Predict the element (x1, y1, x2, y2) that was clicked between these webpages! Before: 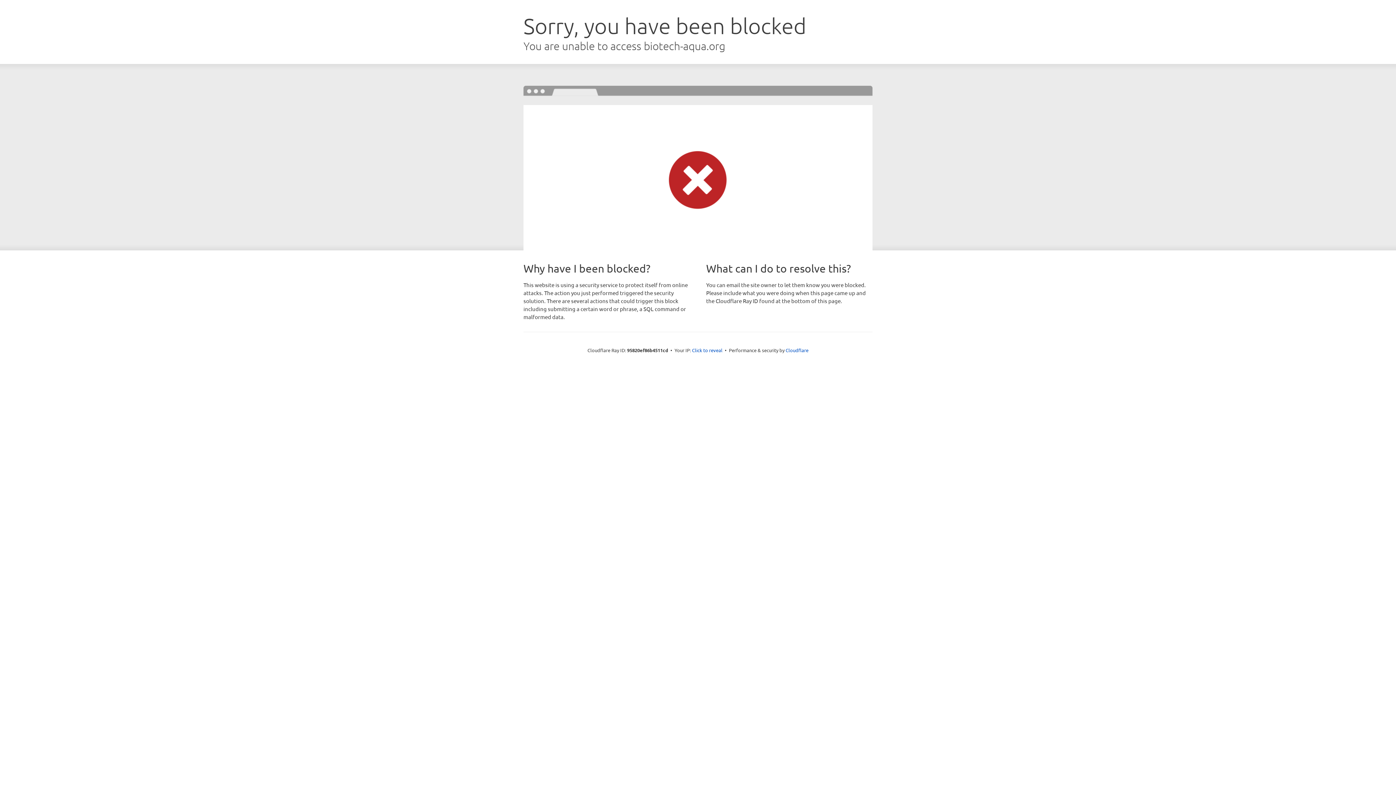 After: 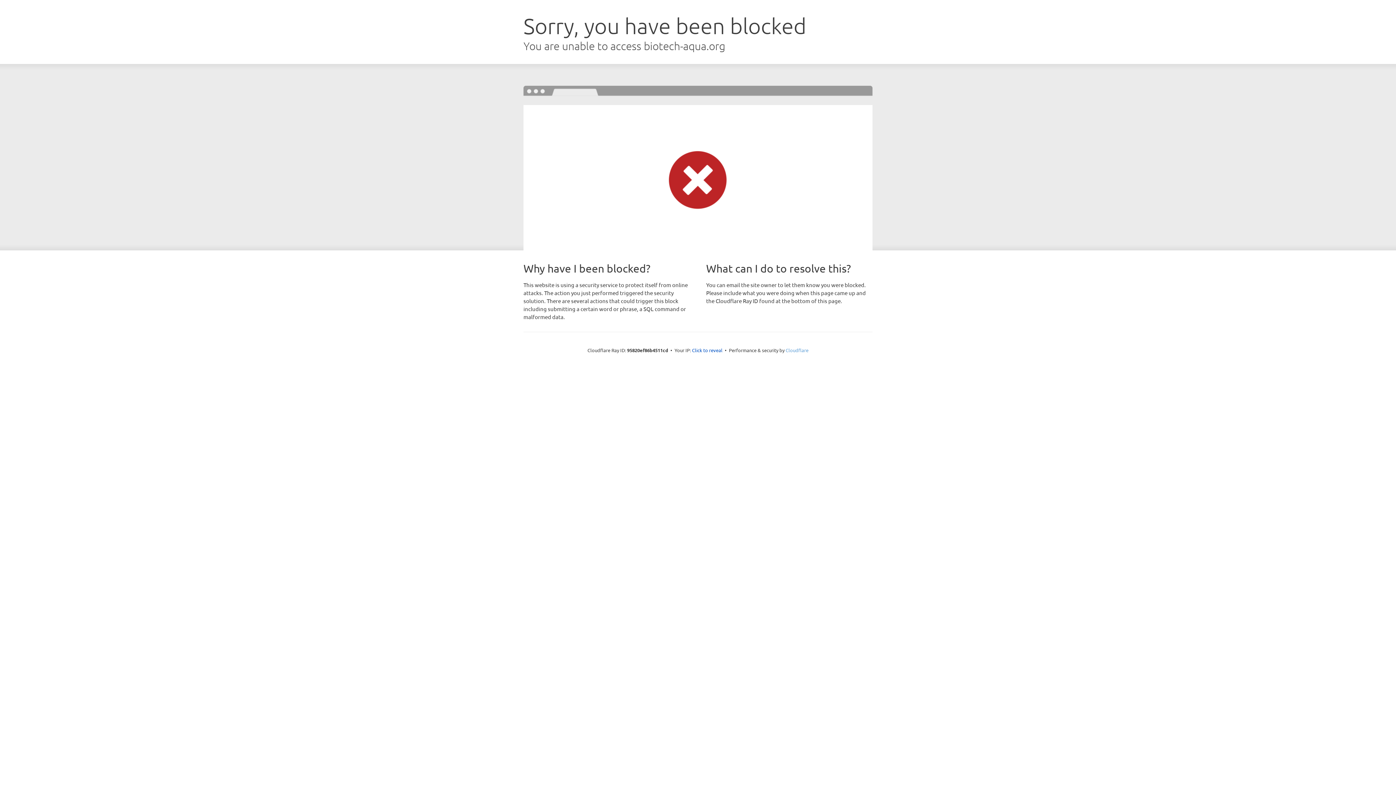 Action: bbox: (785, 347, 808, 353) label: Cloudflare